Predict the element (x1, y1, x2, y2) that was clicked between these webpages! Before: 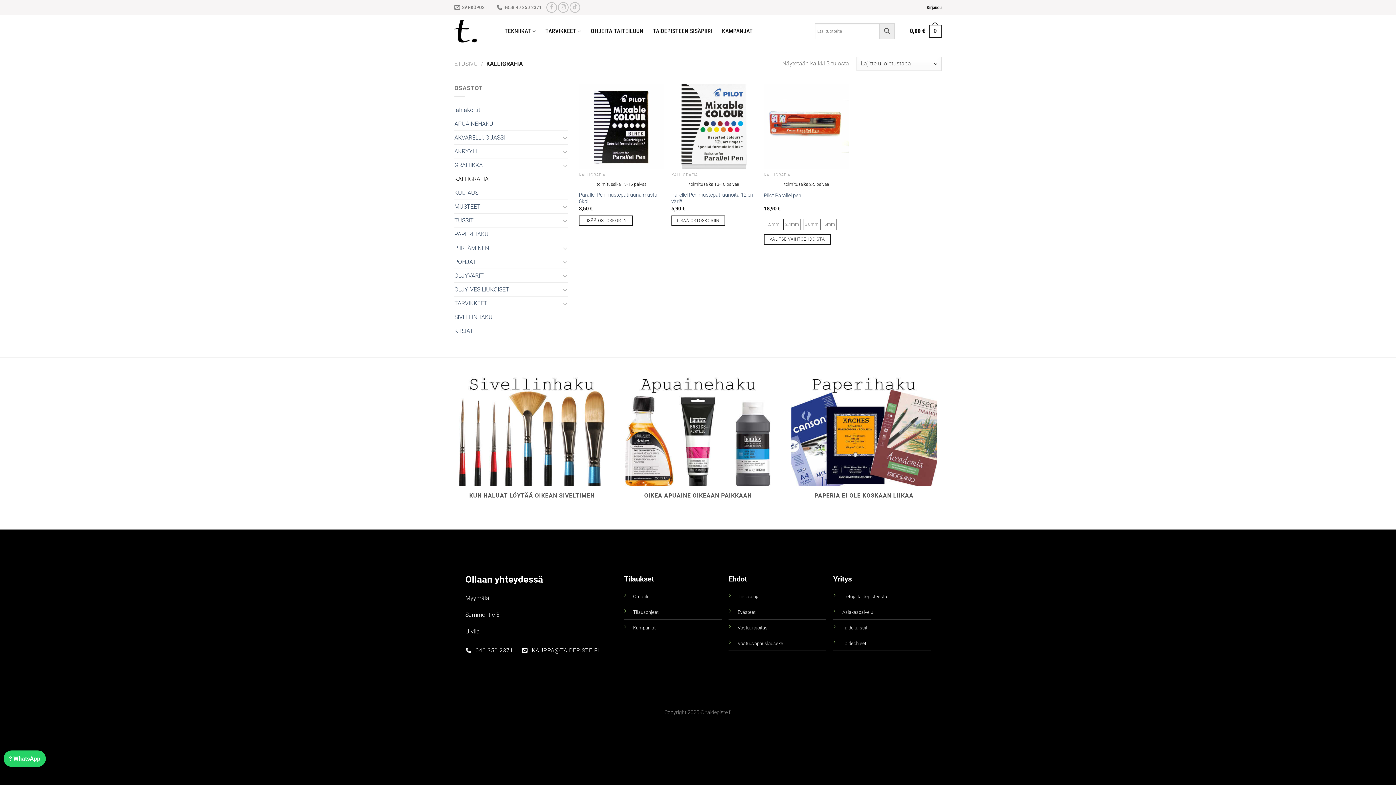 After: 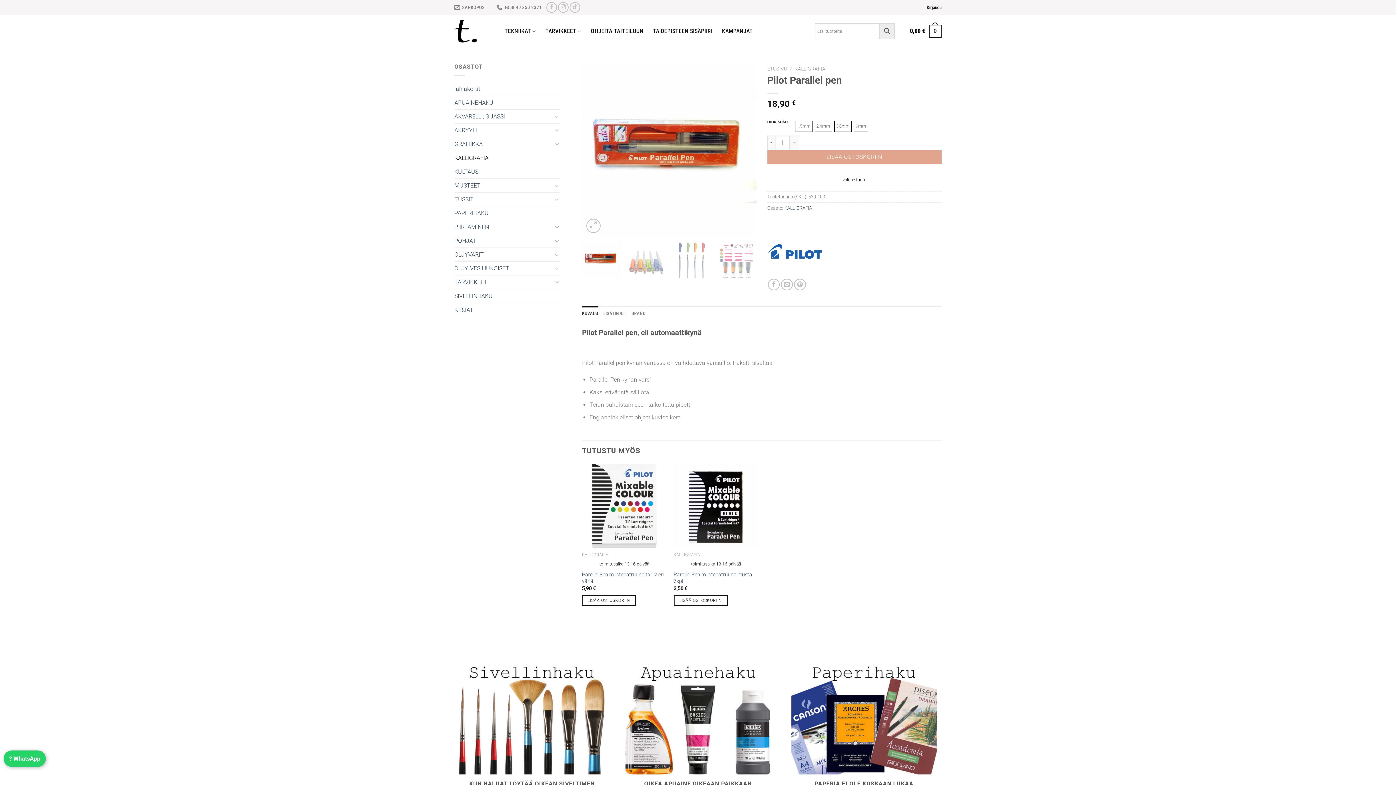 Action: bbox: (764, 192, 801, 199) label: Pilot Parallel pen